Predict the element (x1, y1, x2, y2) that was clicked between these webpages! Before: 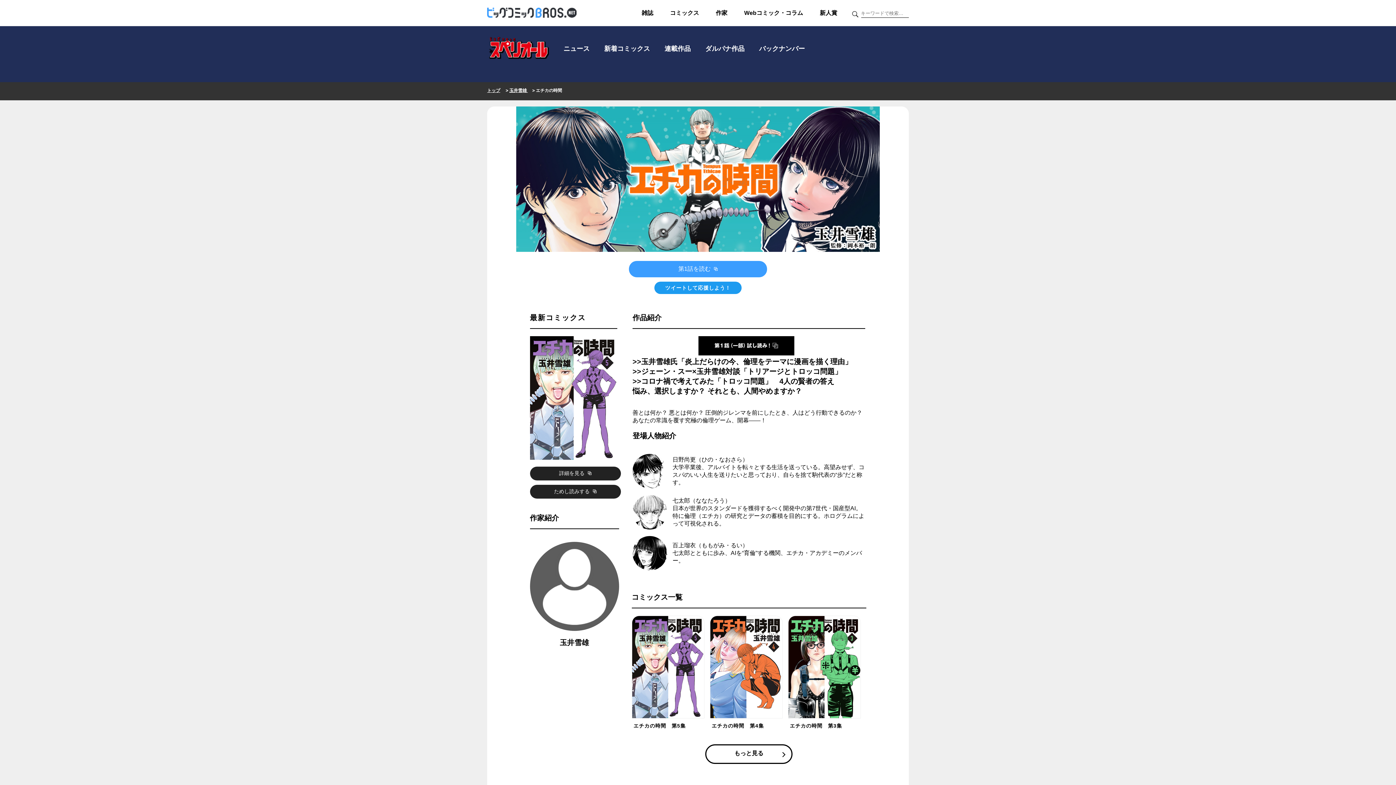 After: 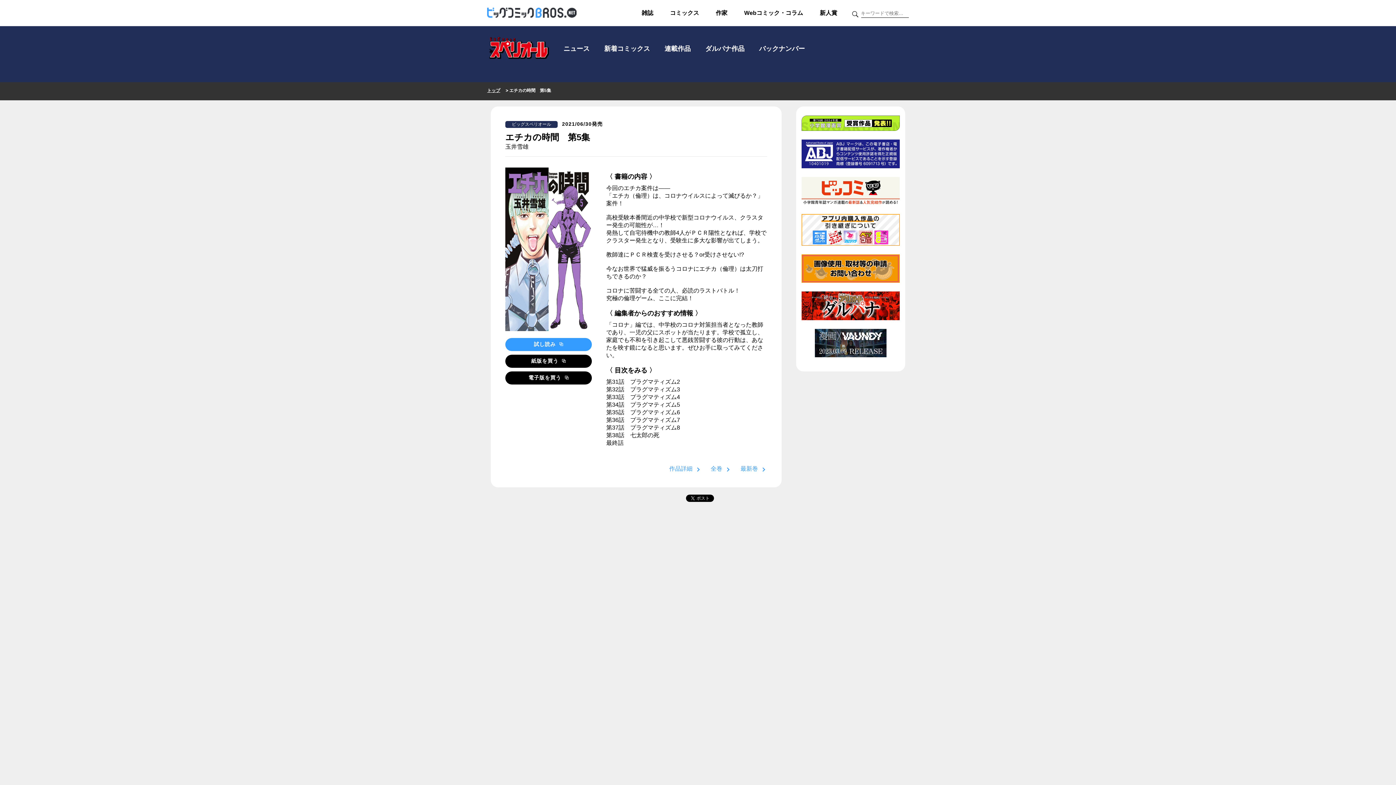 Action: bbox: (631, 616, 704, 730) label: エチカの時間　第5集